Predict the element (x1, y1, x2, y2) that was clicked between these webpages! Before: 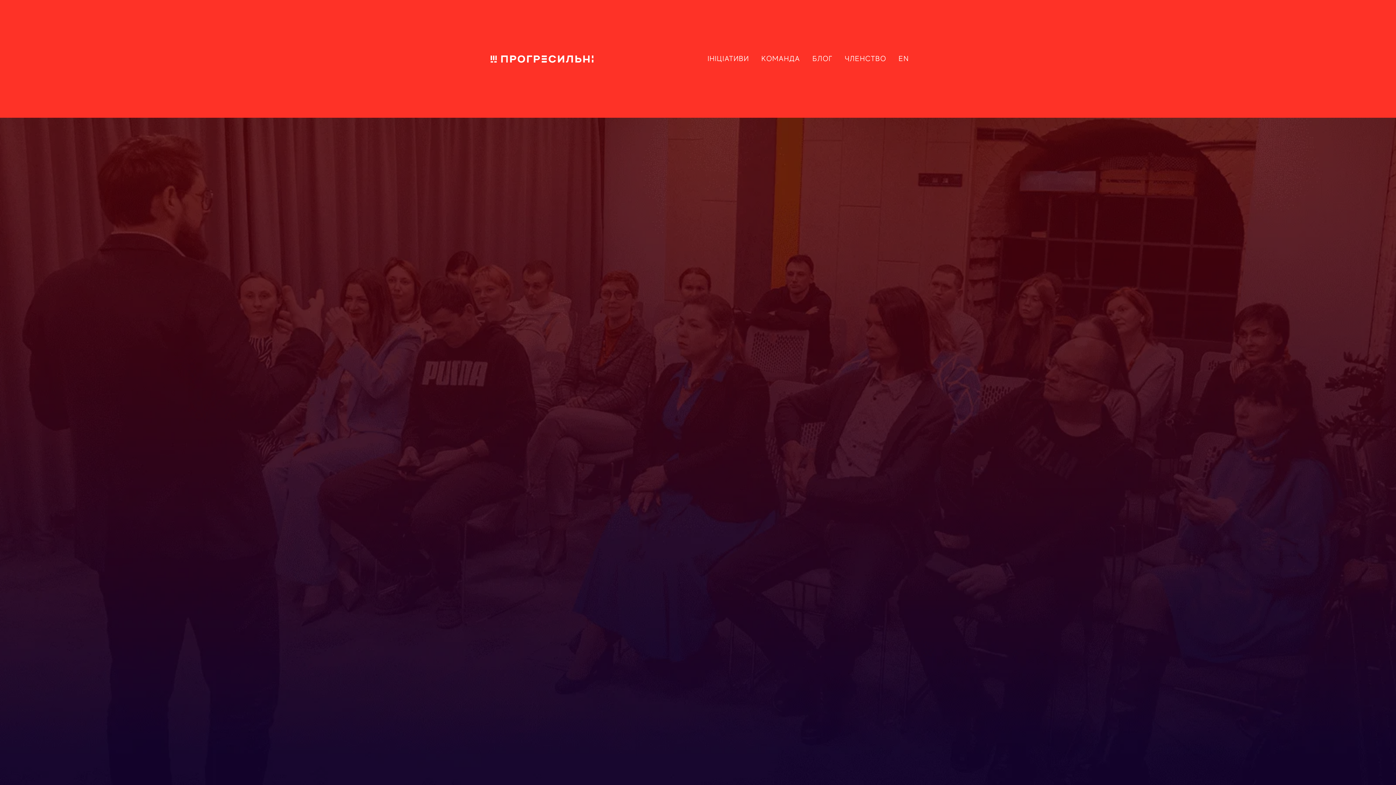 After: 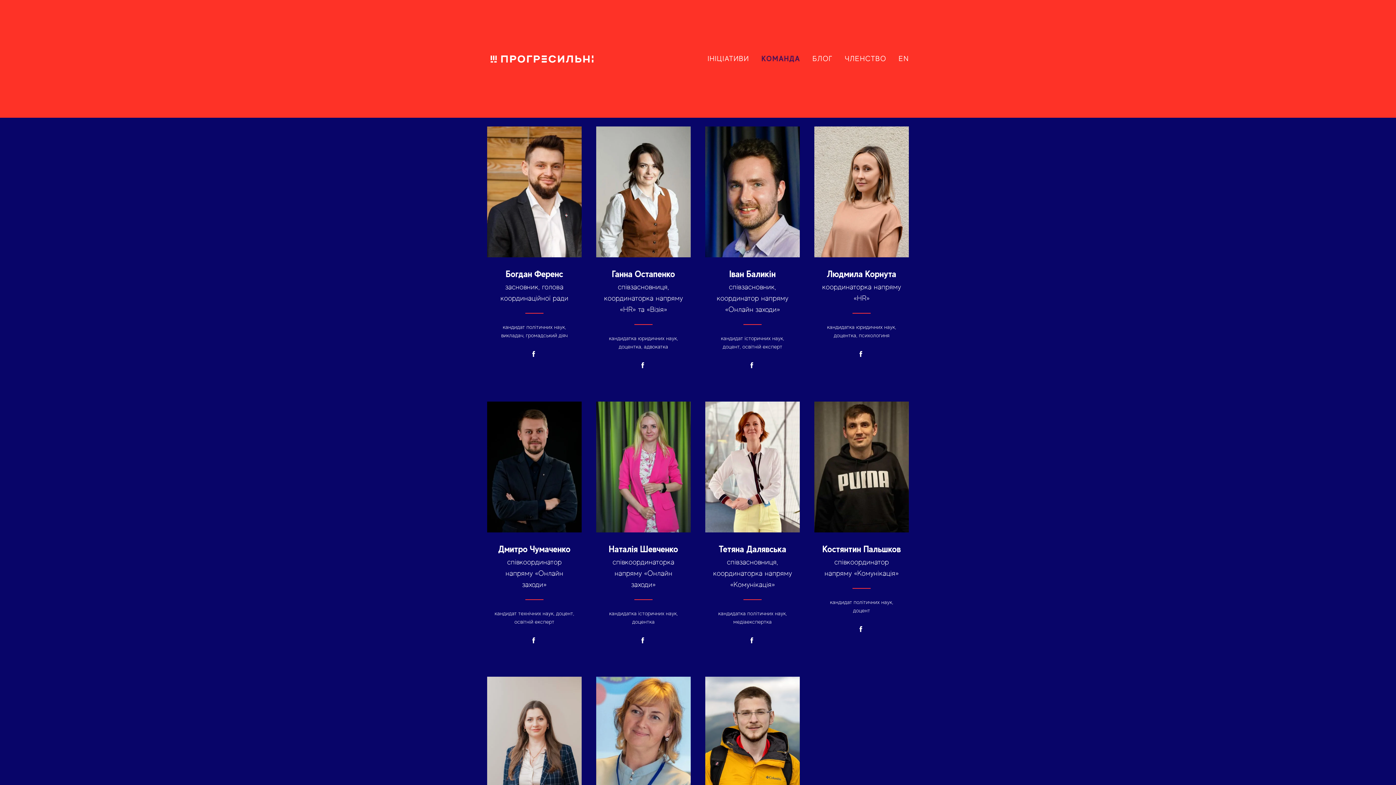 Action: bbox: (761, 54, 800, 62) label: КОМАНДА